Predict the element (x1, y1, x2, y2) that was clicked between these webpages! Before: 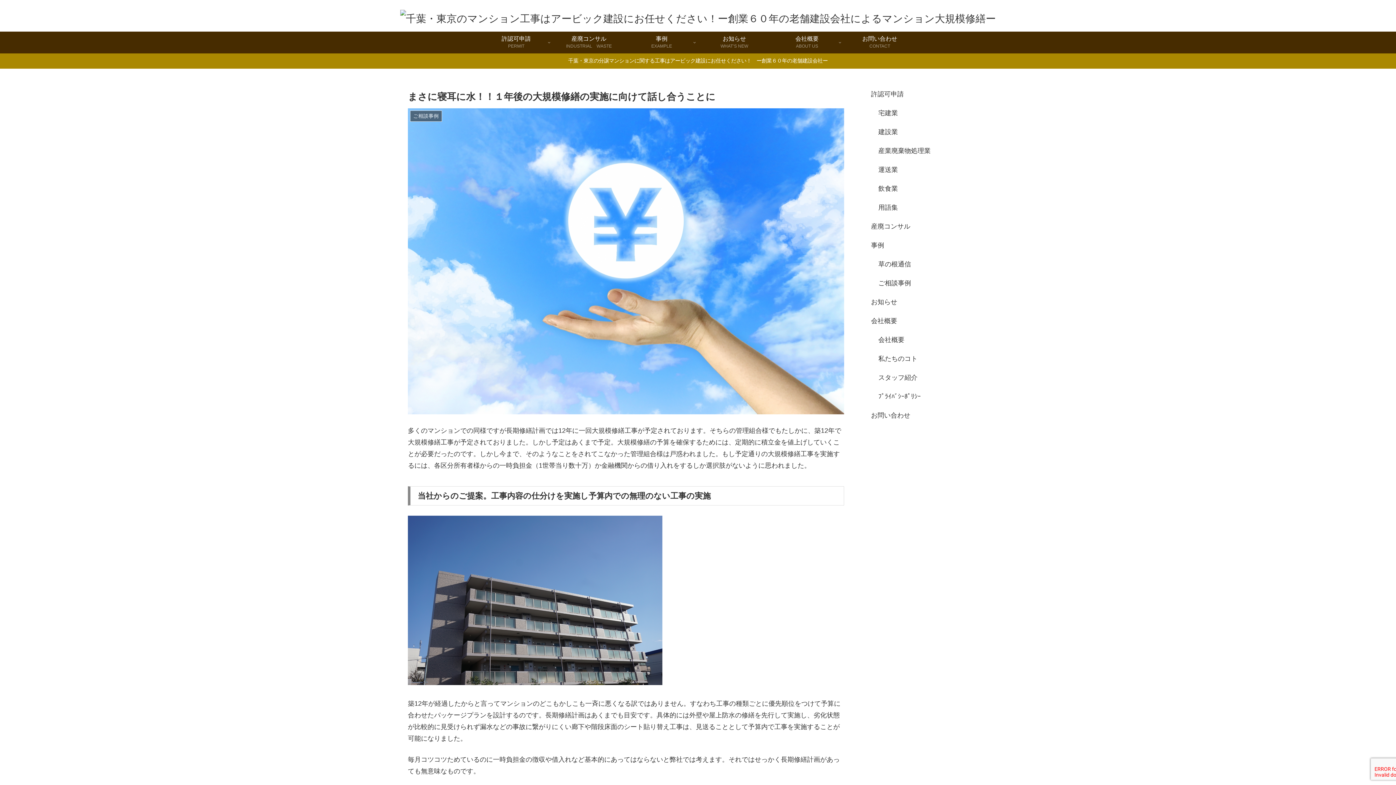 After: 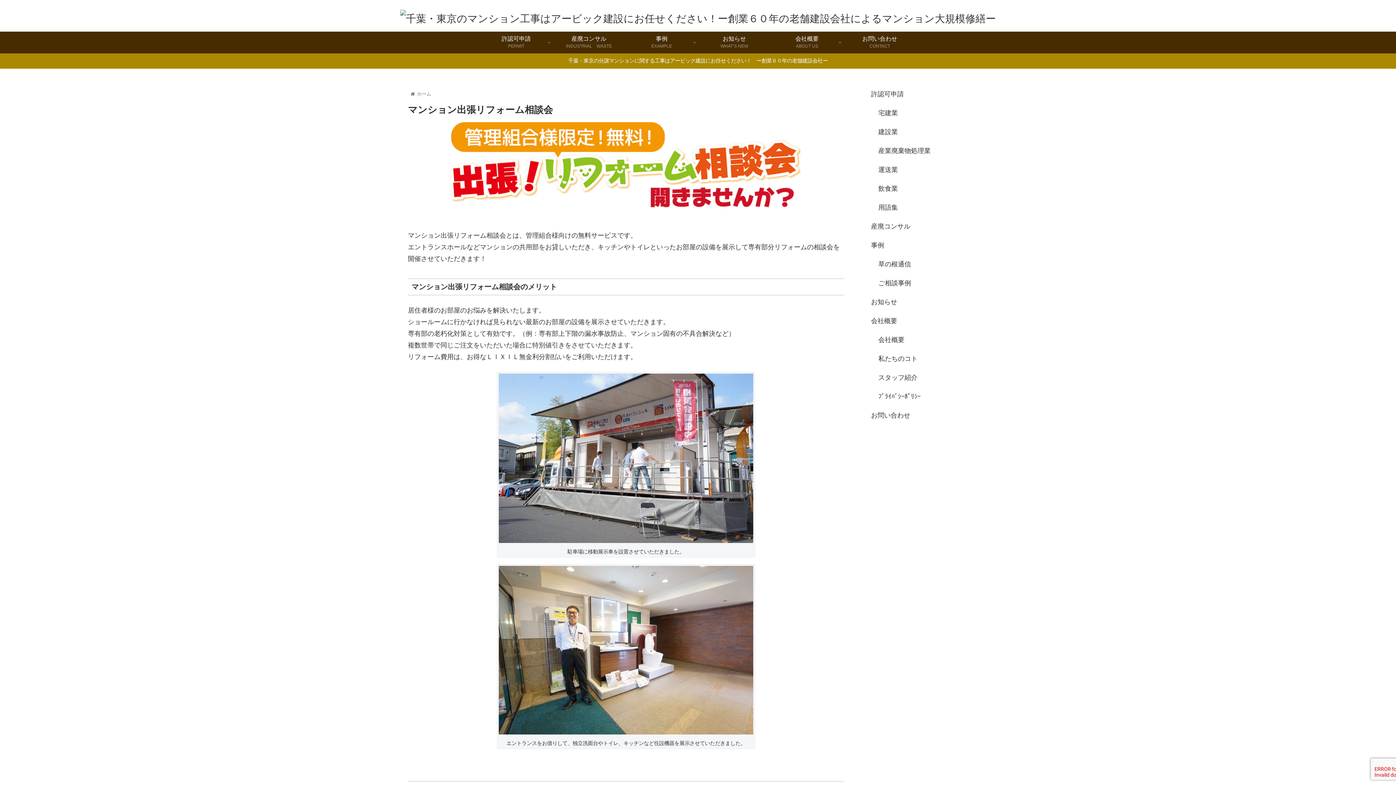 Action: label: 運送業 bbox: (877, 160, 992, 179)